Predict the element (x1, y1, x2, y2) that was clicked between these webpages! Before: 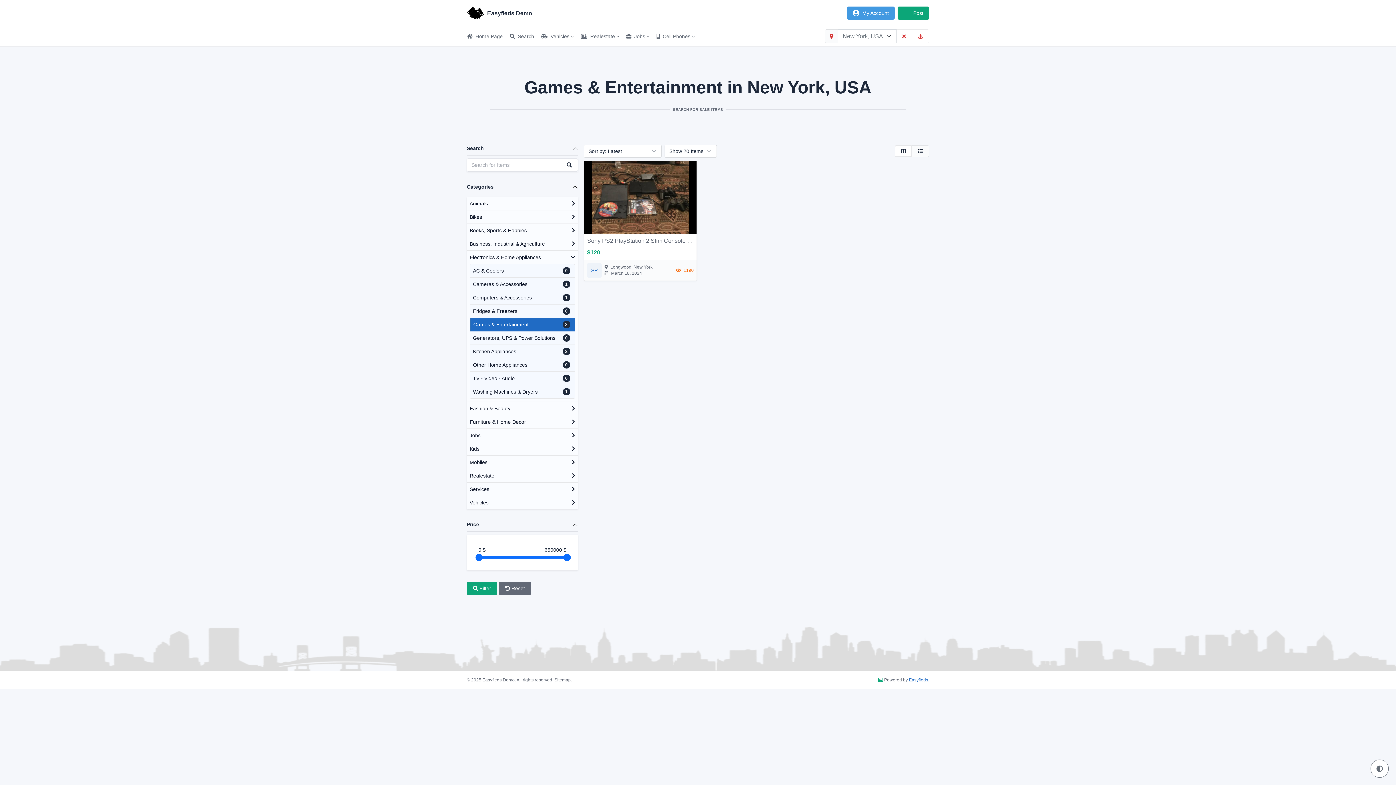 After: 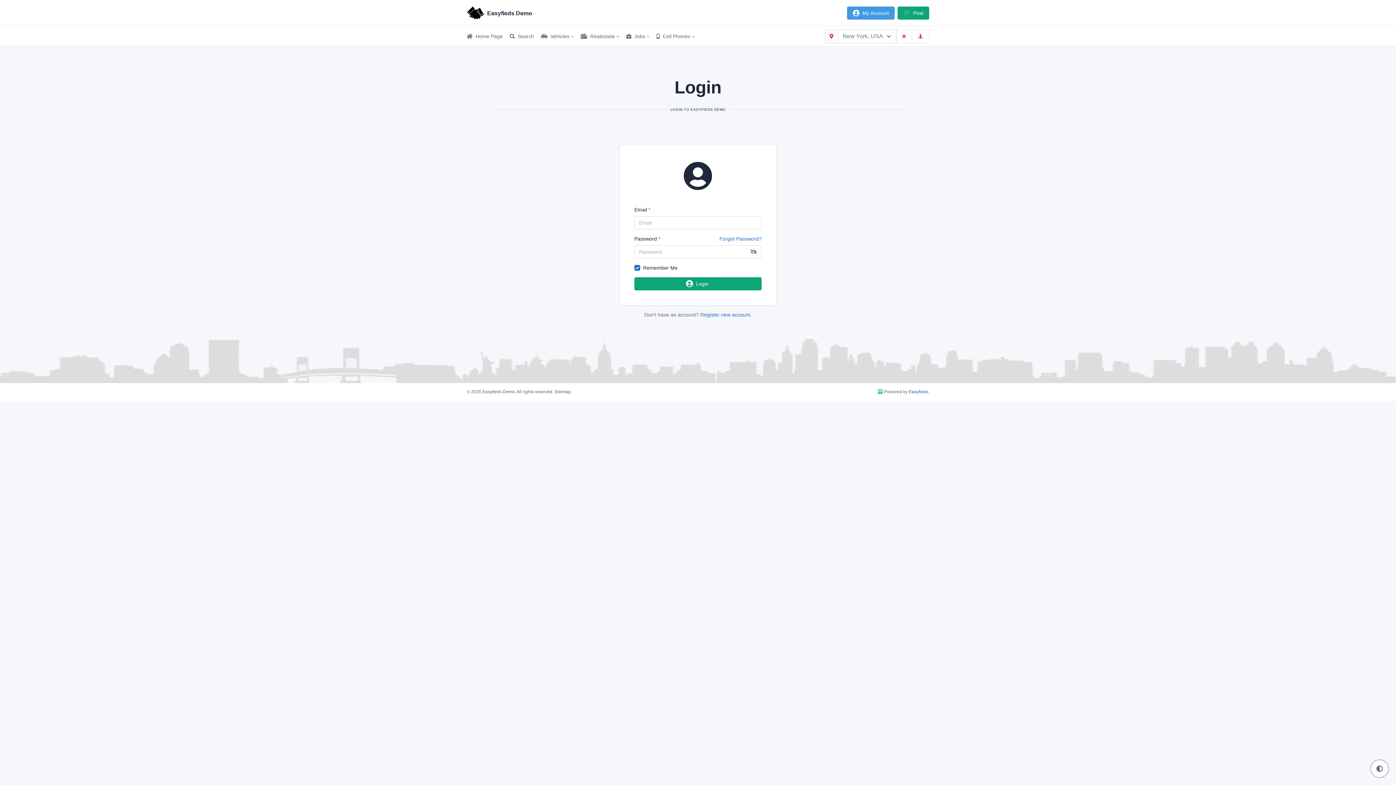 Action: bbox: (897, 6, 929, 19) label: Post